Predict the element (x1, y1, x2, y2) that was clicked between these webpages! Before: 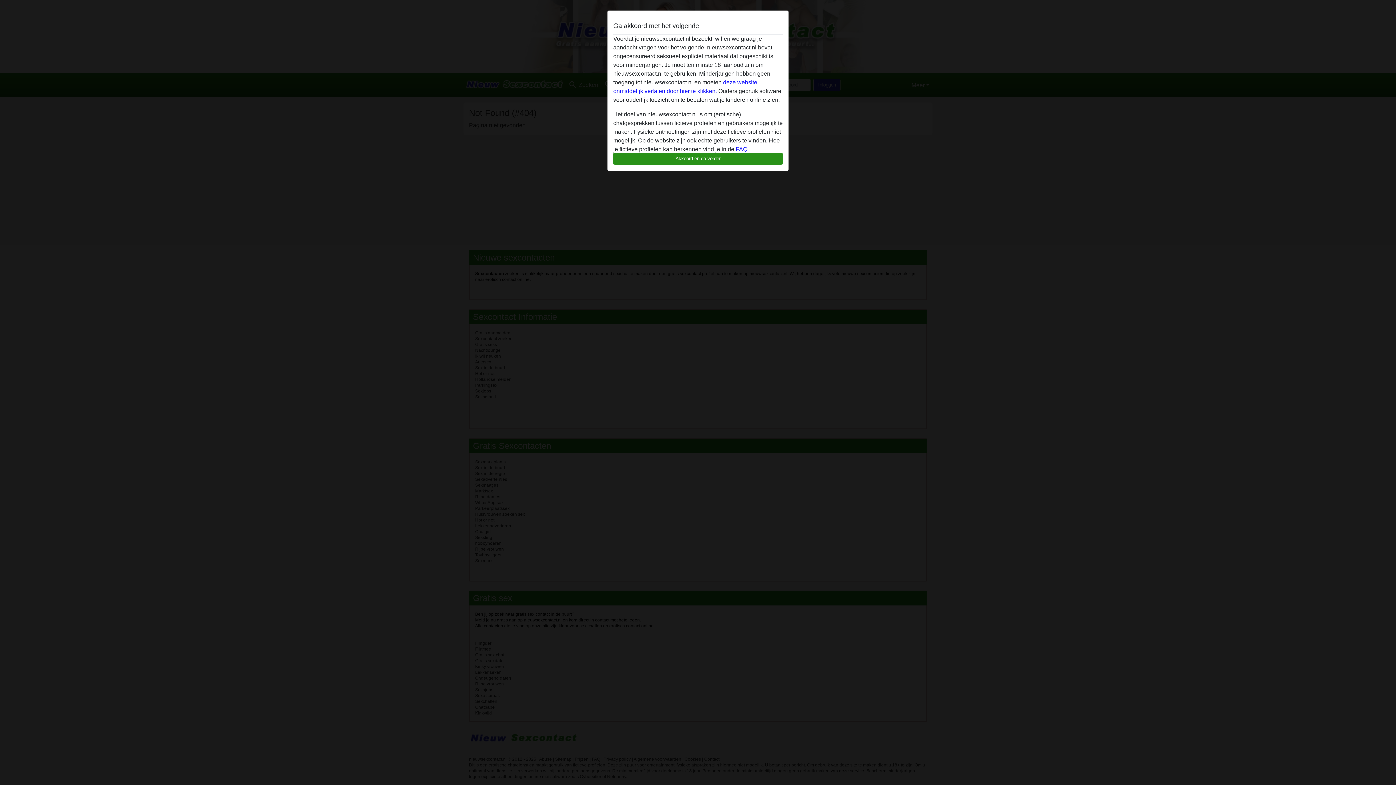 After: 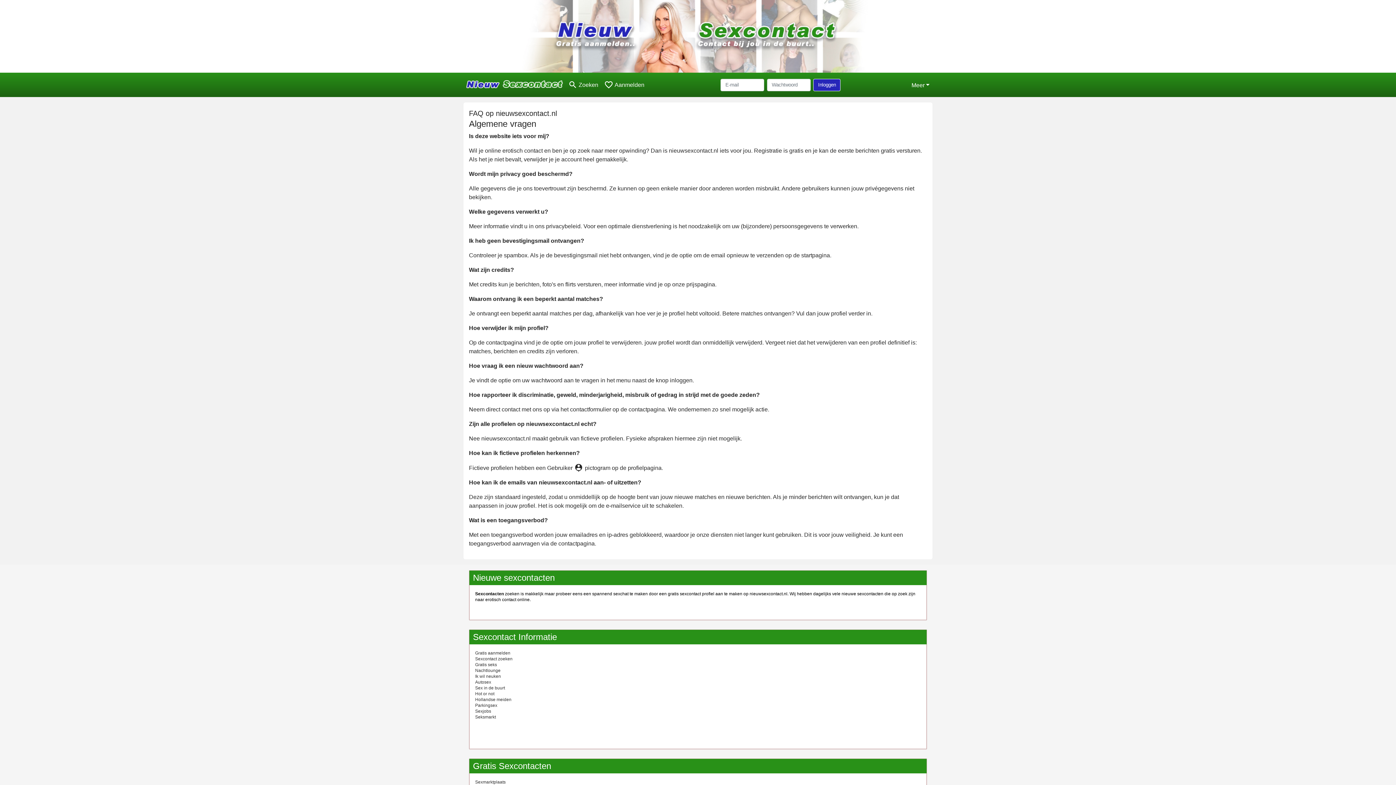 Action: label: FAQ bbox: (736, 146, 747, 152)